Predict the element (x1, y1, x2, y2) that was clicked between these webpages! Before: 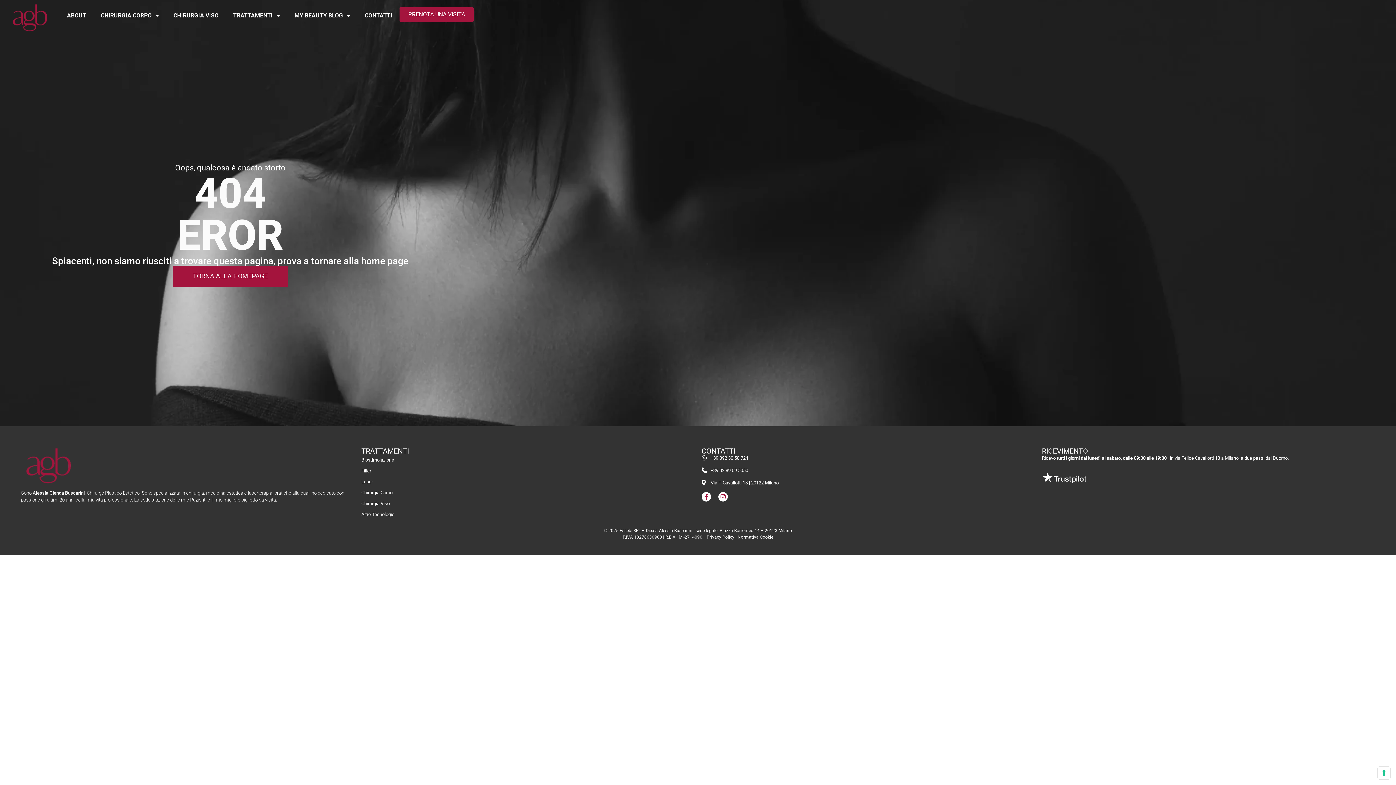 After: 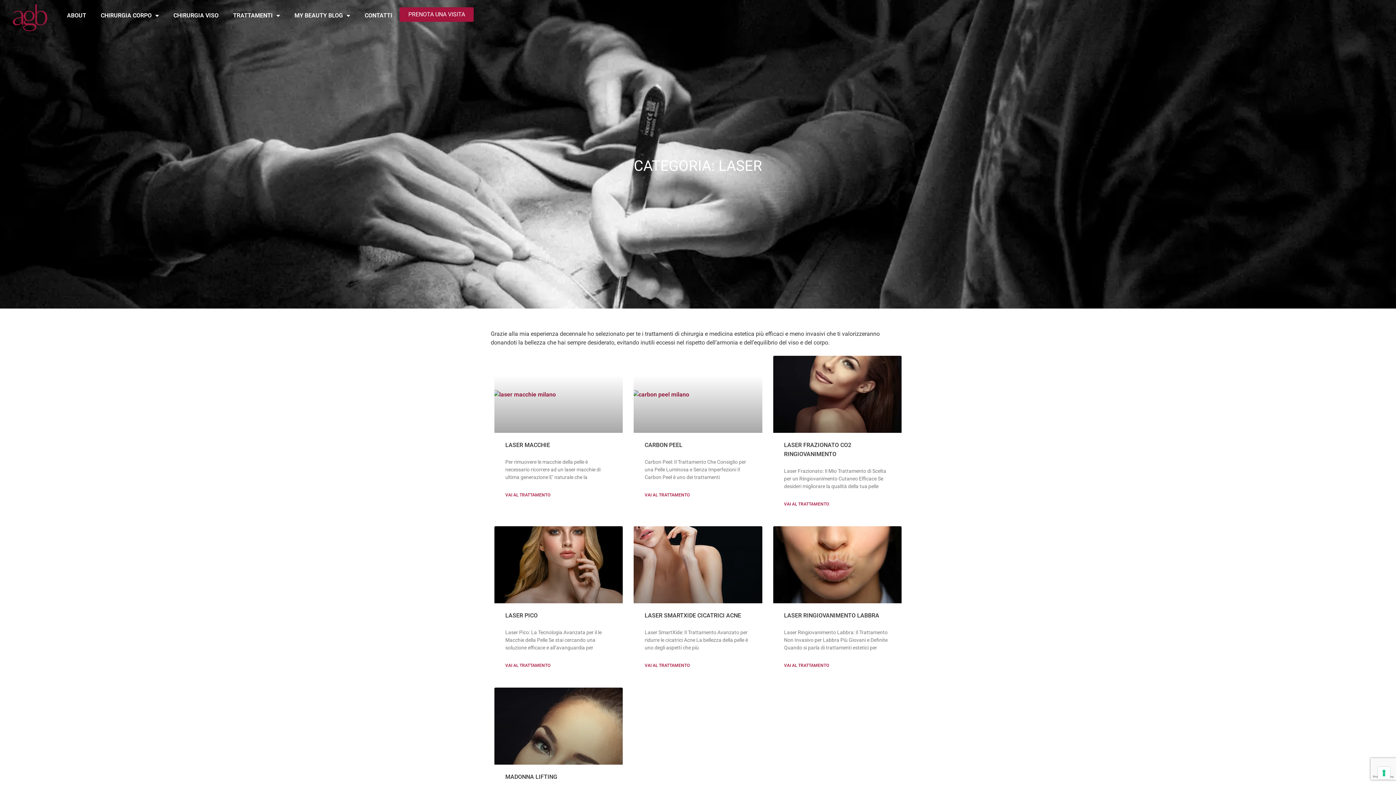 Action: bbox: (361, 476, 694, 487) label: Laser